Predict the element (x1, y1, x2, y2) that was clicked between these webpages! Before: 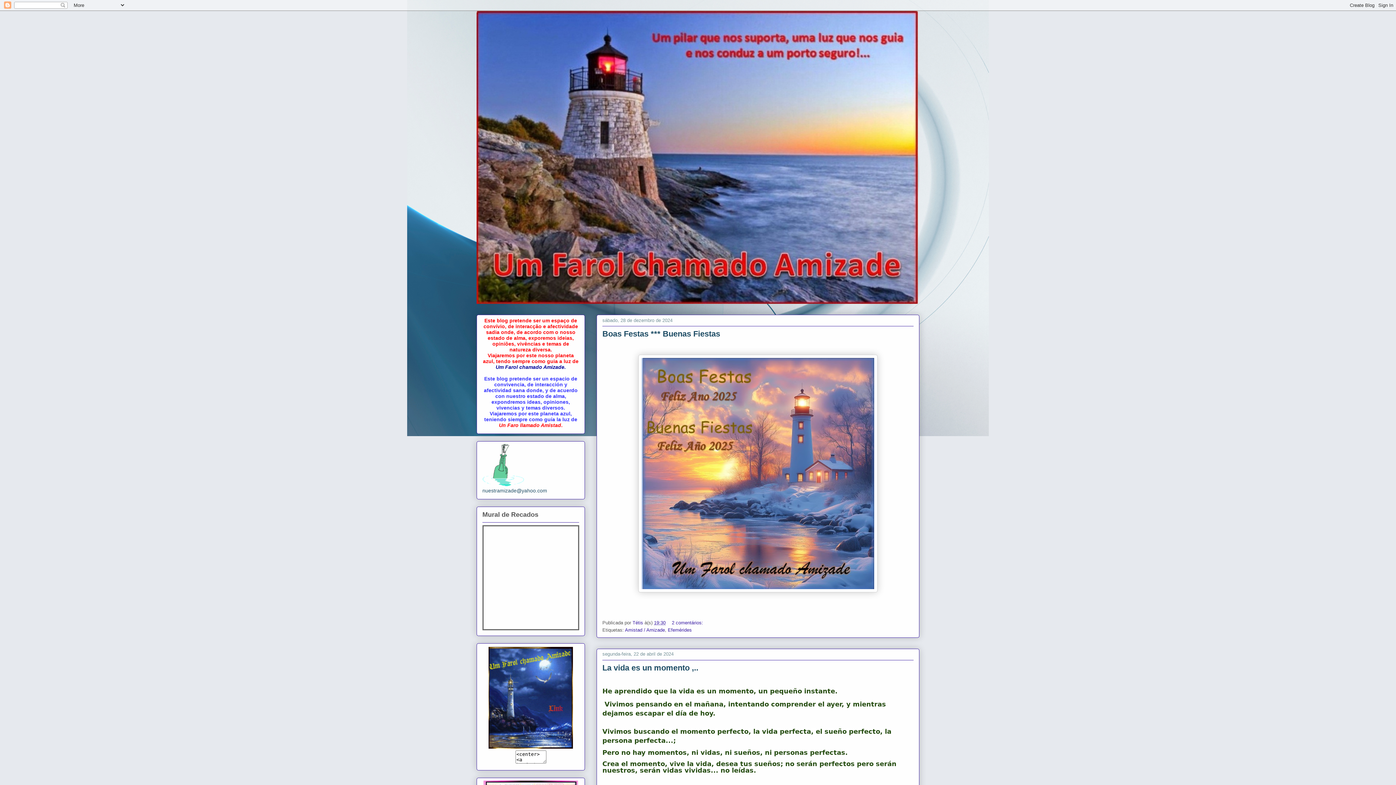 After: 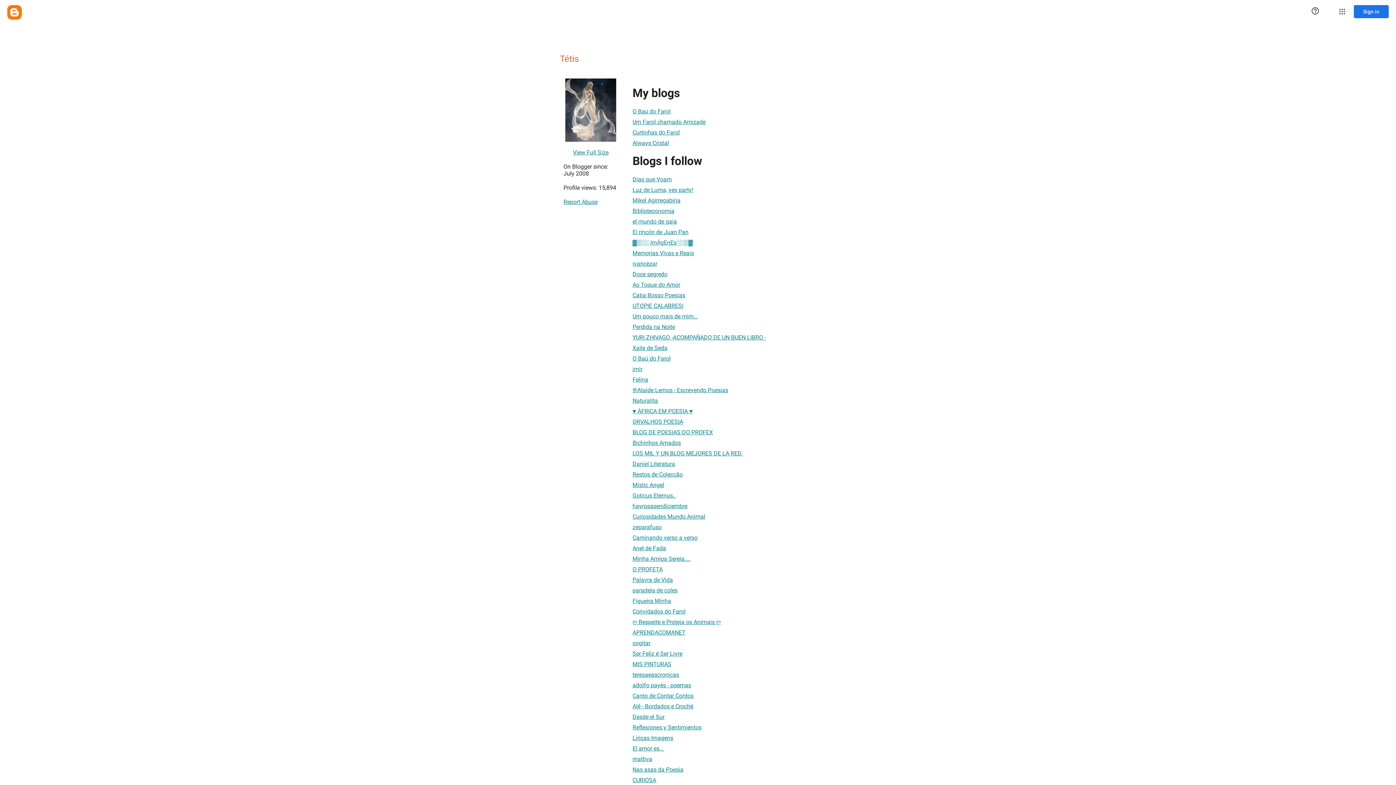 Action: label: Tétis  bbox: (632, 620, 644, 625)